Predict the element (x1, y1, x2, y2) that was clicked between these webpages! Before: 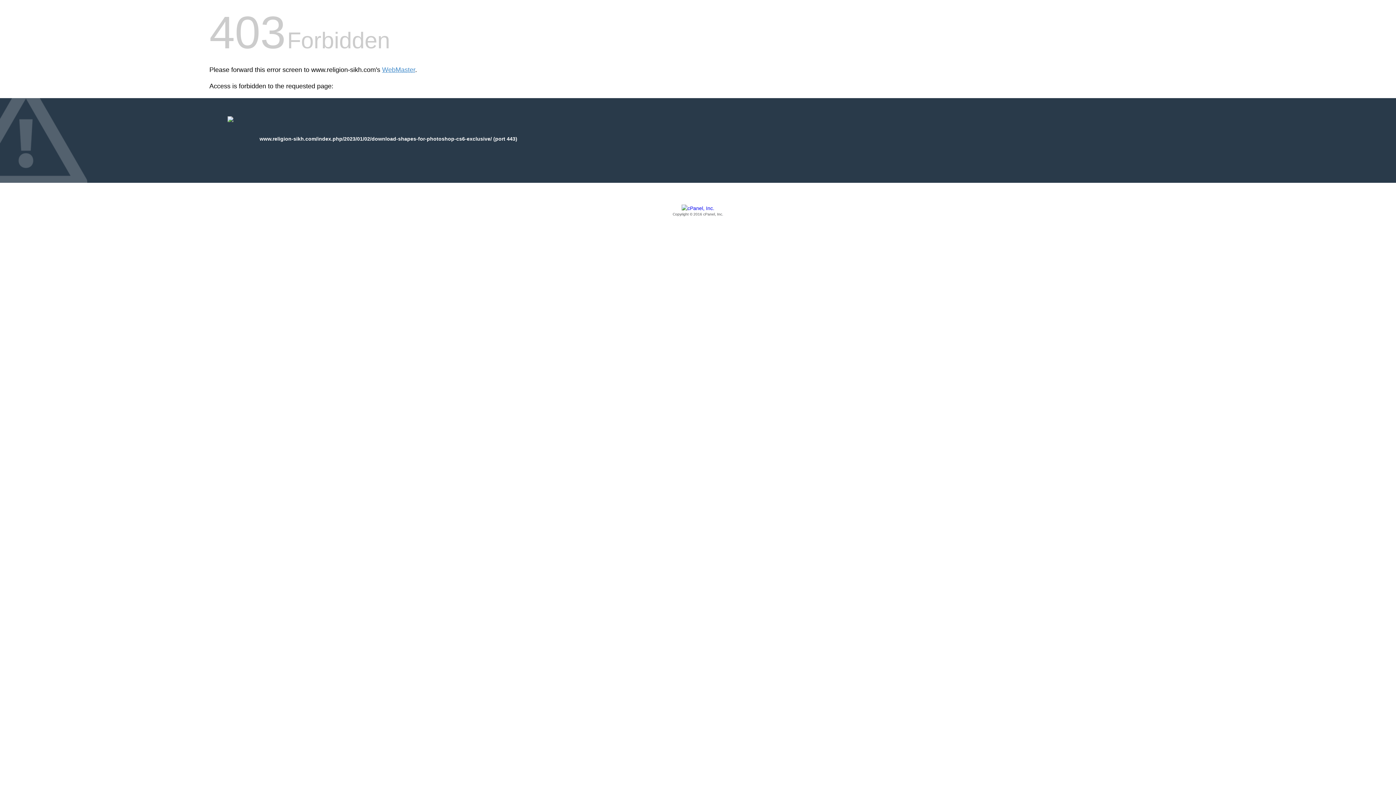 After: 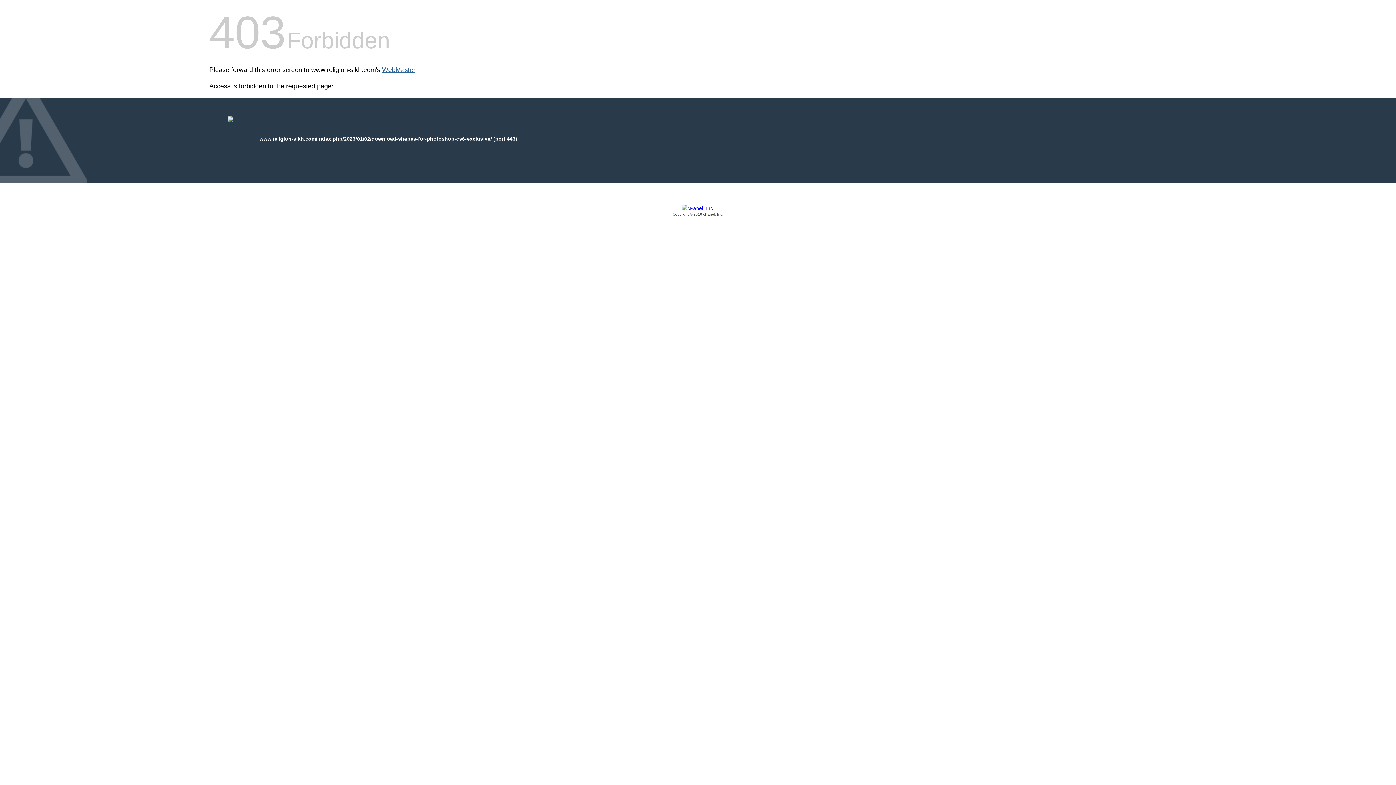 Action: bbox: (382, 66, 415, 73) label: WebMaster